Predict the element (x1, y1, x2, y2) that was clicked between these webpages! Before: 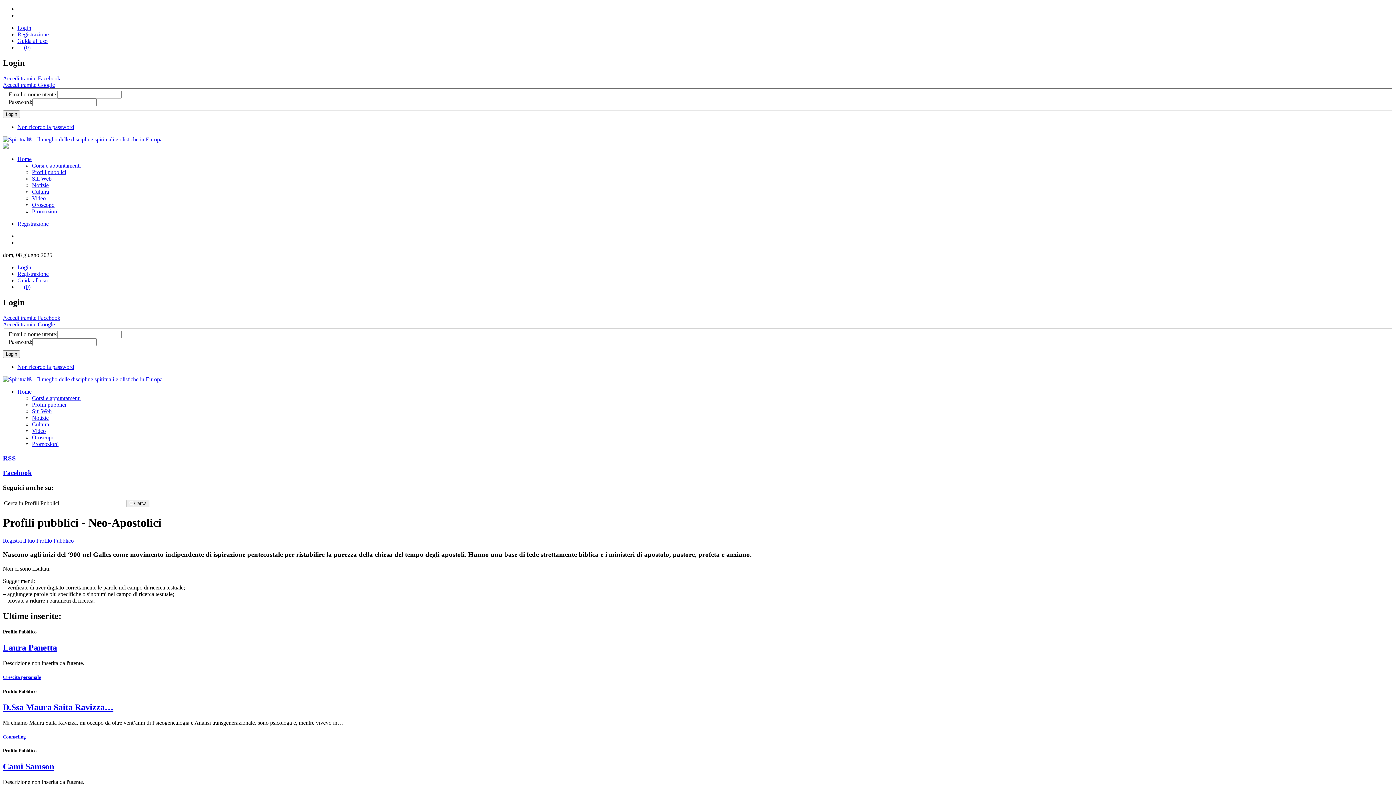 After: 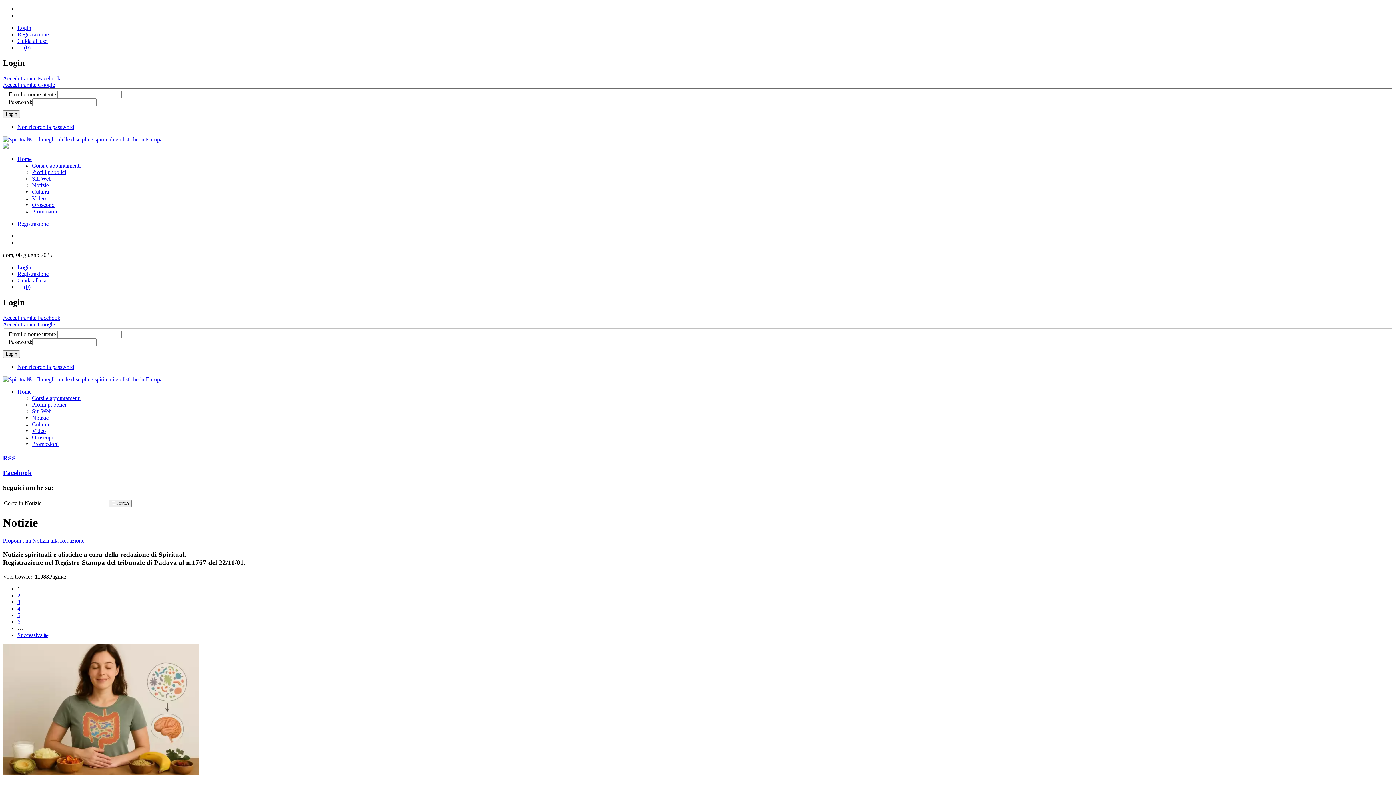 Action: bbox: (32, 414, 48, 421) label: Notizie